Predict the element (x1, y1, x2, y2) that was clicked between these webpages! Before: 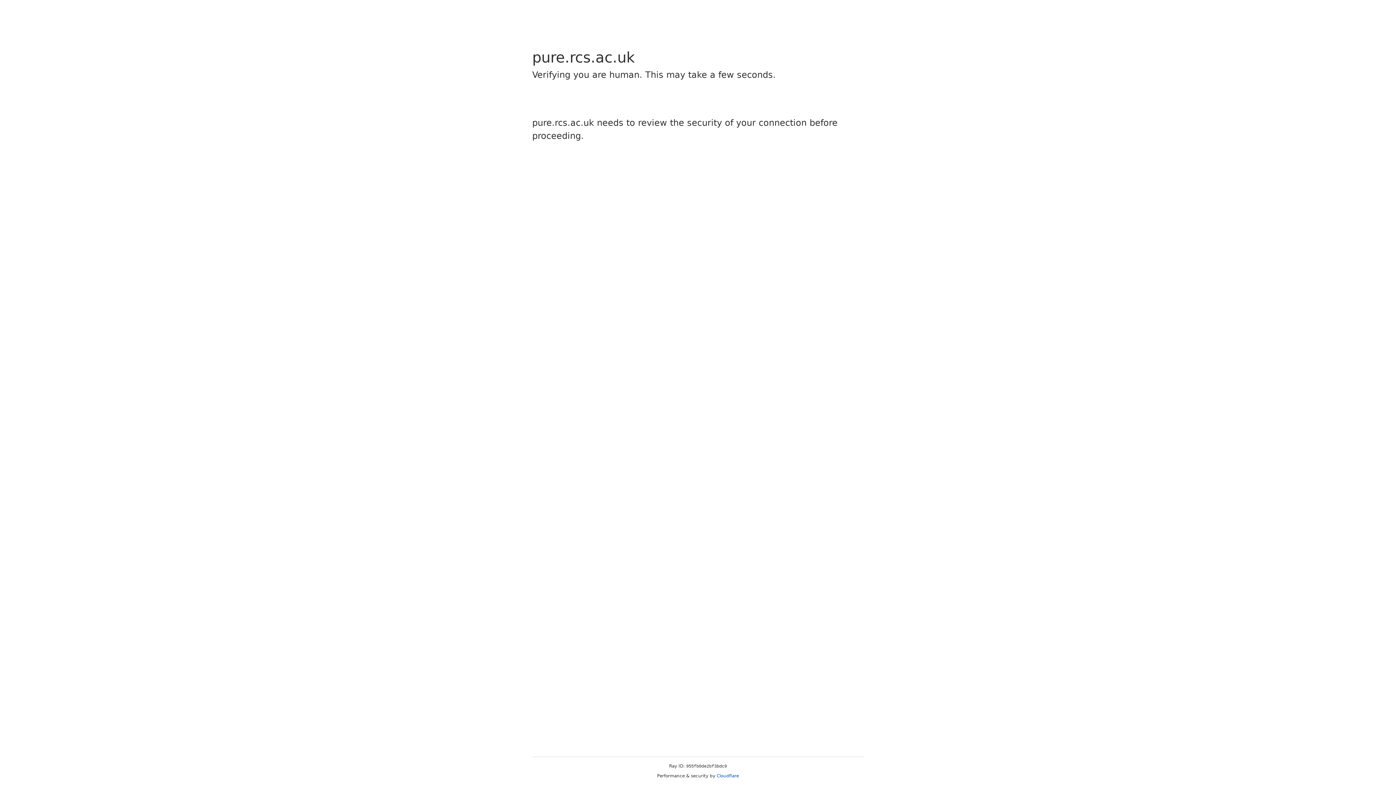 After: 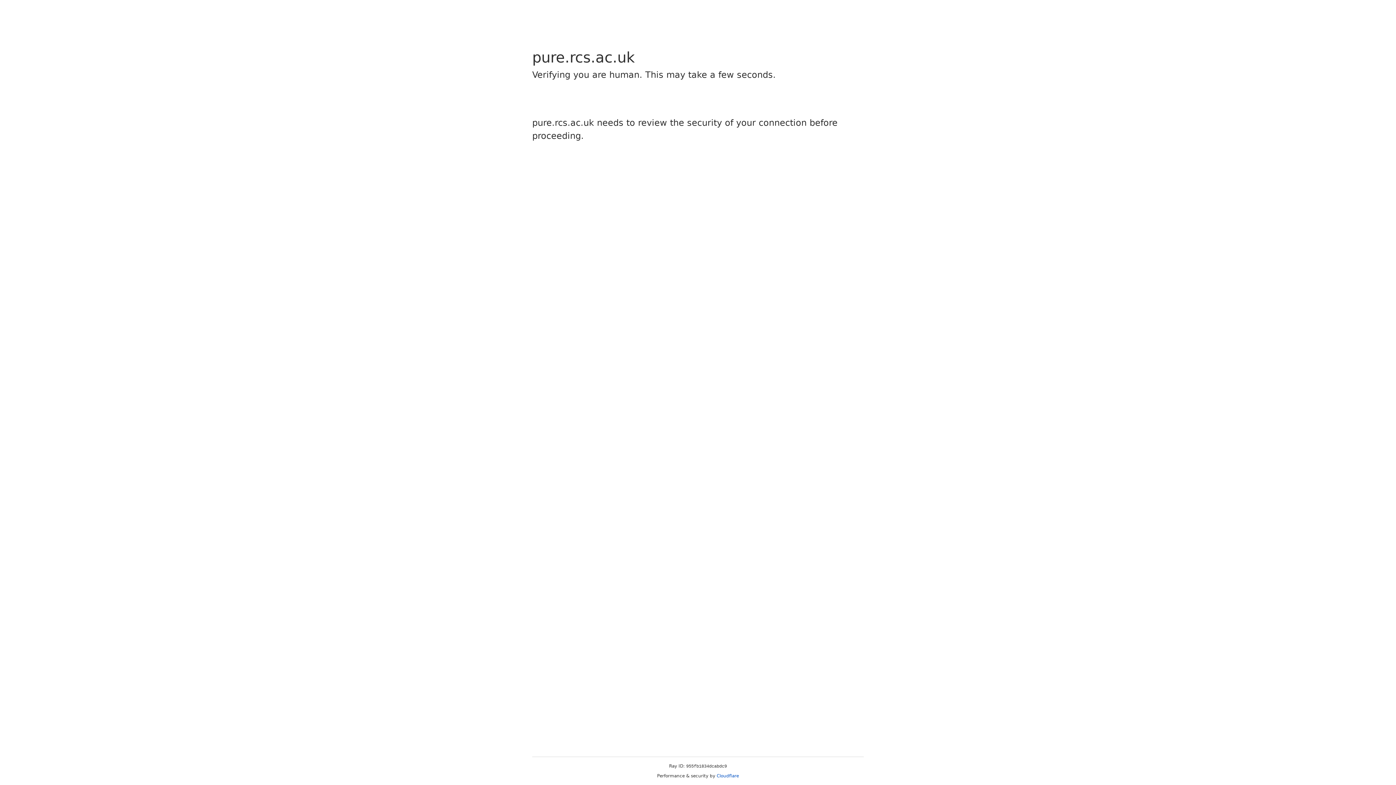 Action: label: Cloudflare bbox: (716, 773, 739, 778)